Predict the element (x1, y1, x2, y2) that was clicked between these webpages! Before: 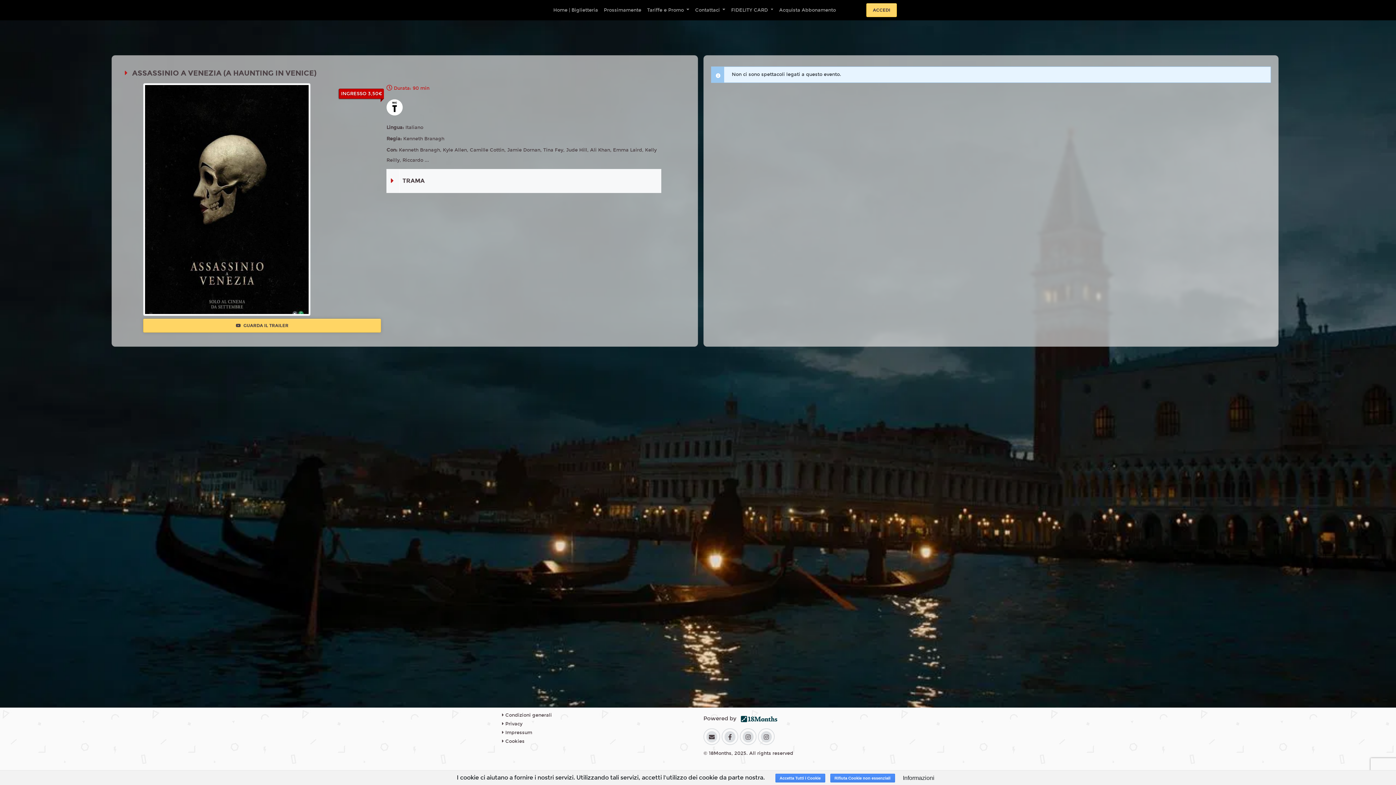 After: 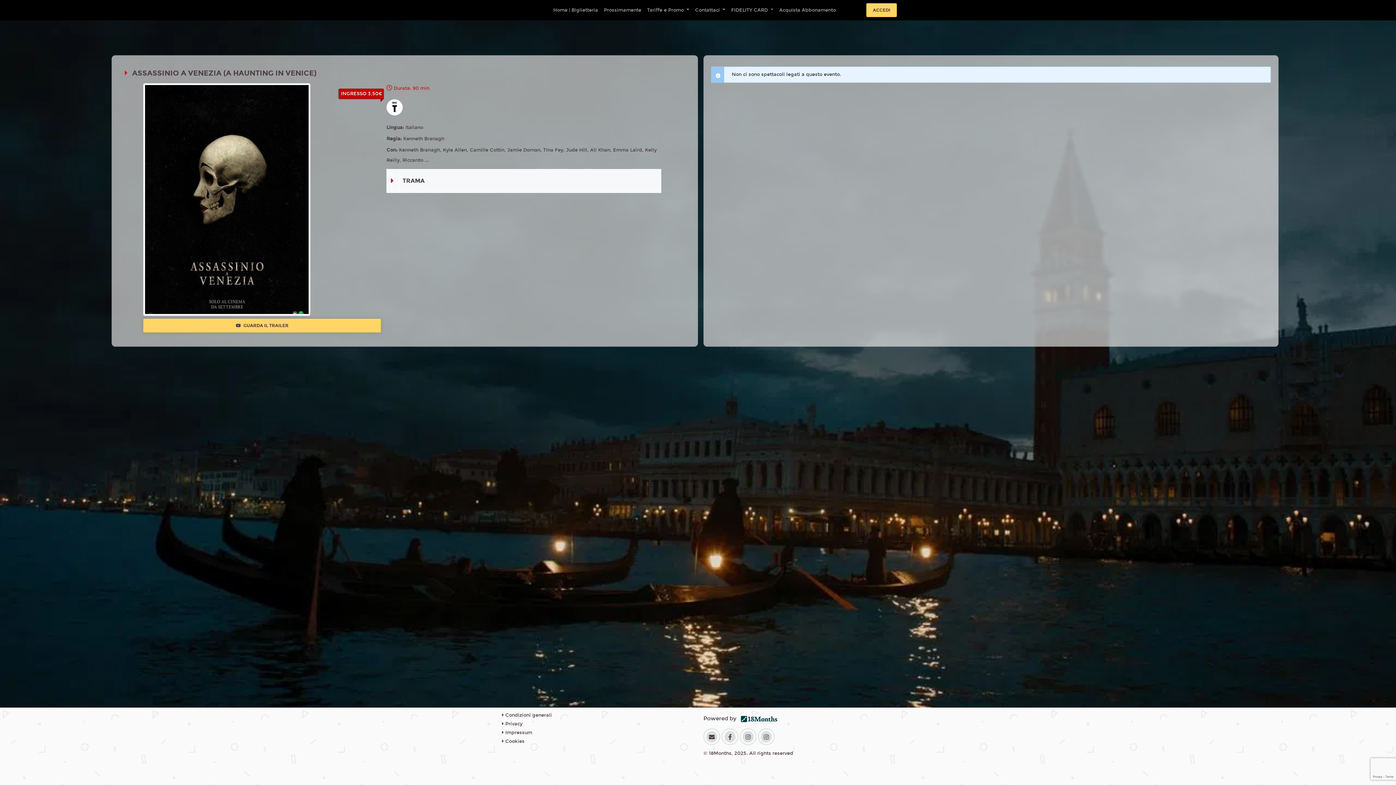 Action: label: Rifiuta Cookie non essenziali bbox: (830, 774, 895, 782)